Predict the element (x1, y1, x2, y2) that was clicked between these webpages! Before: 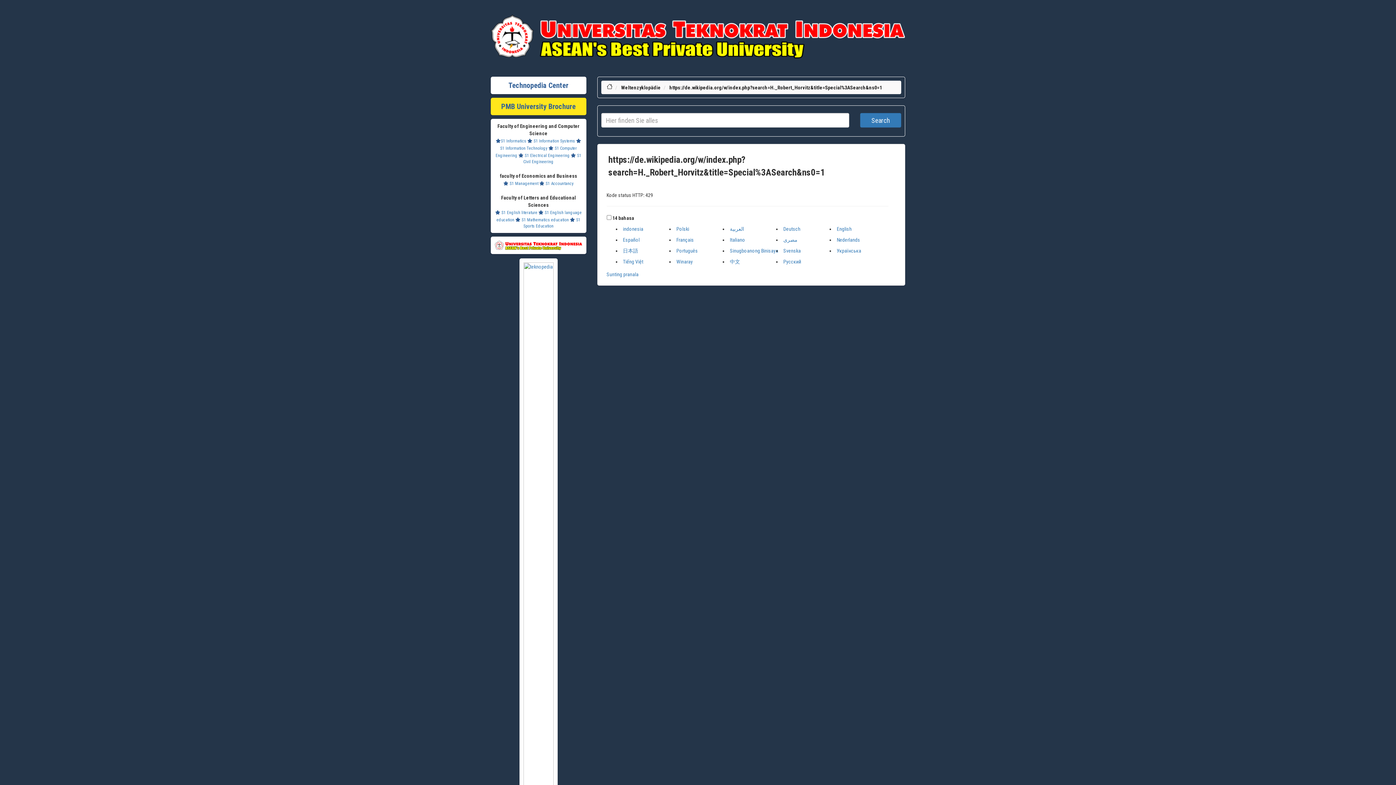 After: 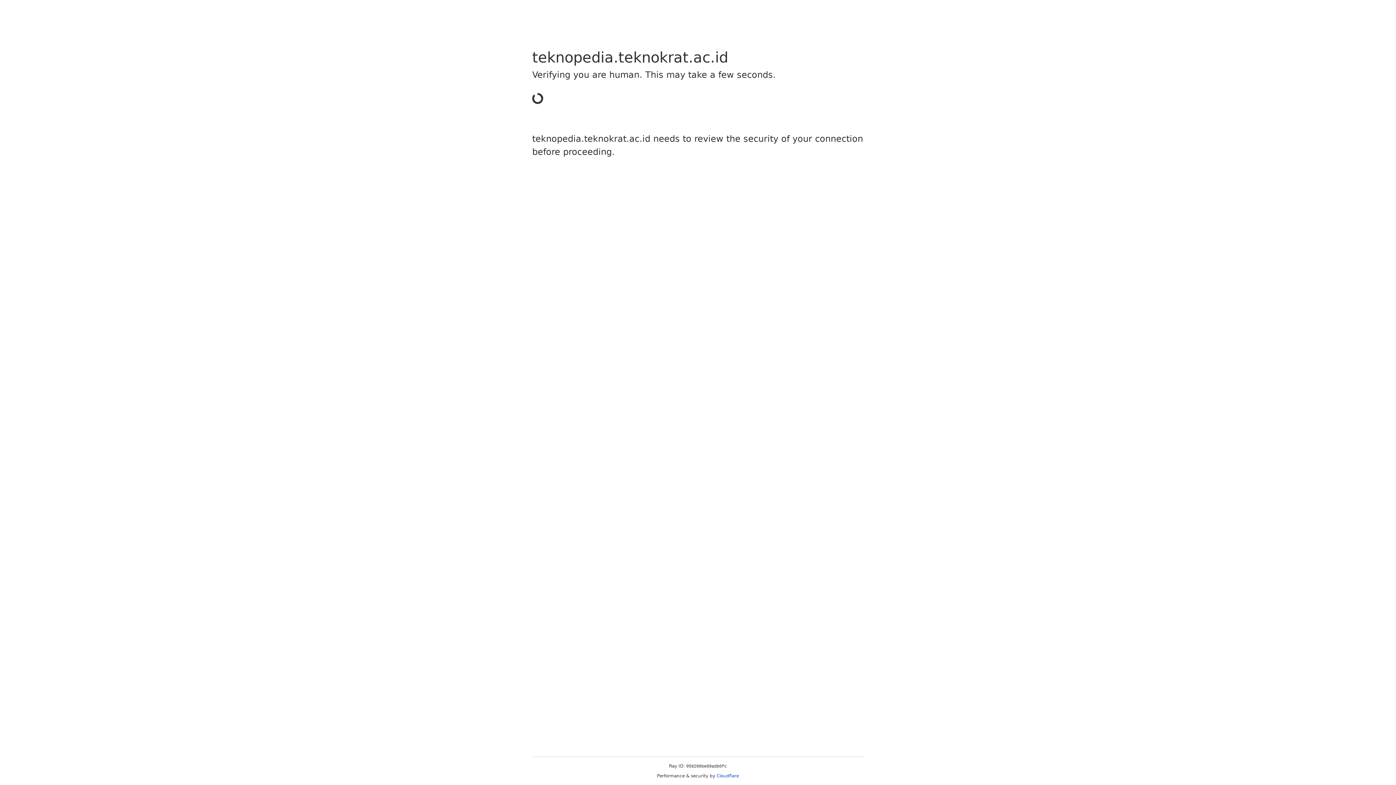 Action: bbox: (490, 33, 905, 39)